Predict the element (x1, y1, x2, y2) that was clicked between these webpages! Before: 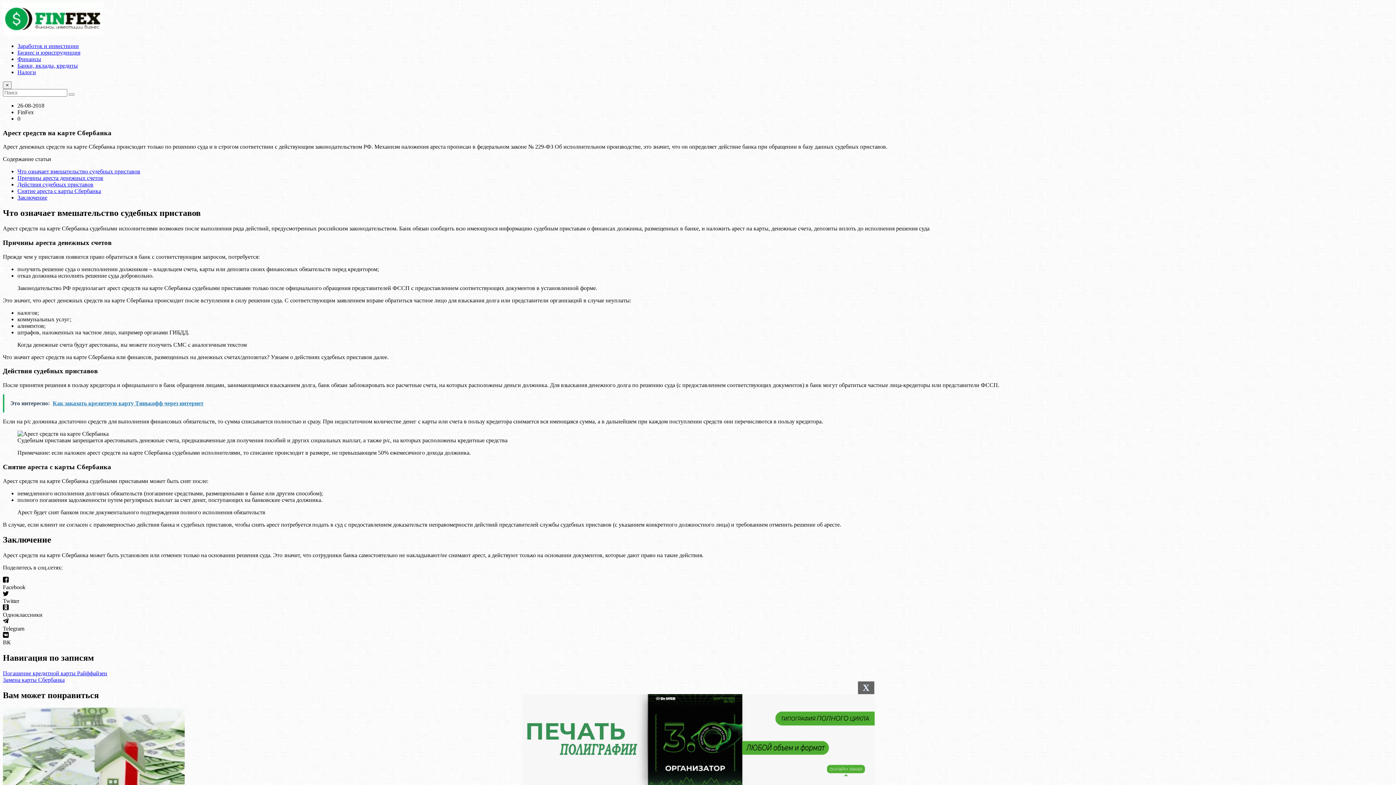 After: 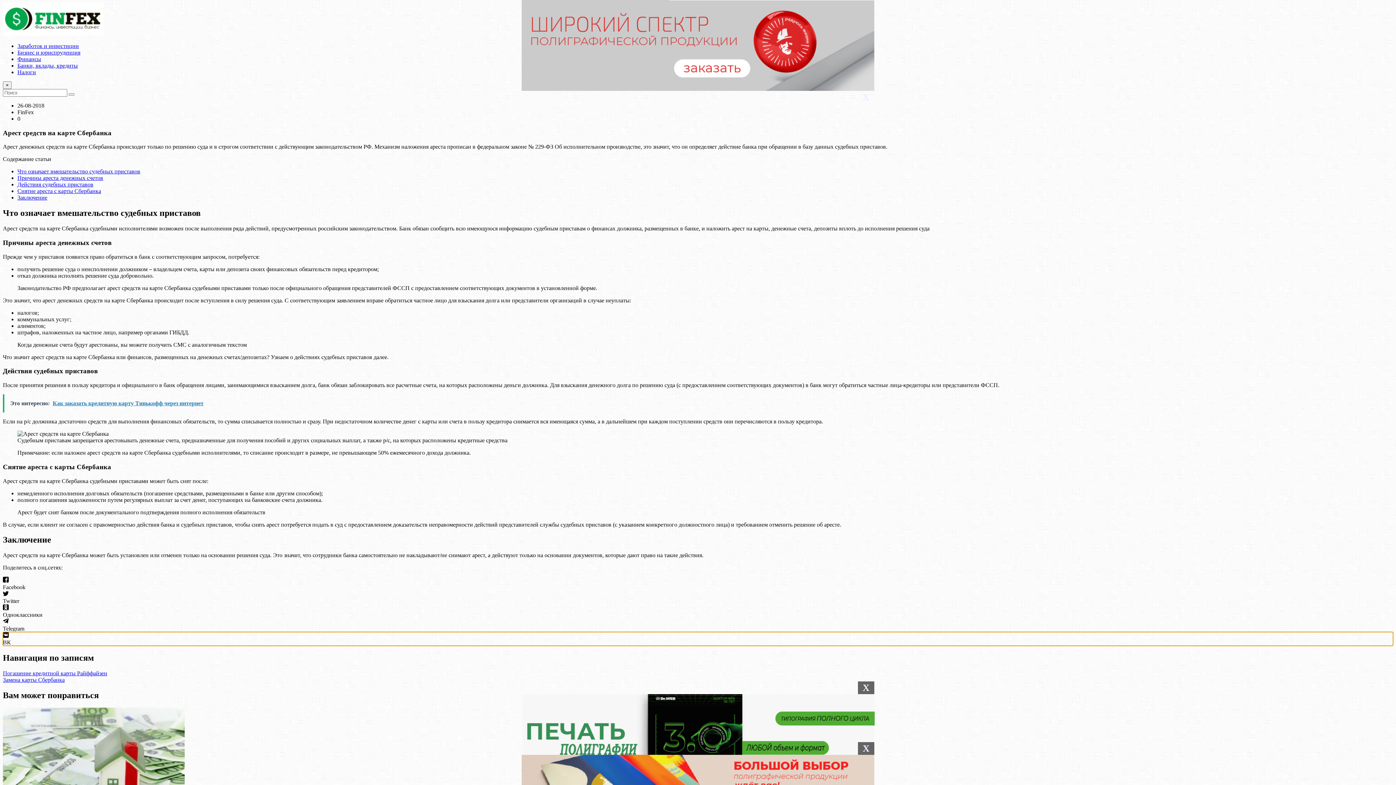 Action: label: ВК bbox: (2, 632, 1393, 646)